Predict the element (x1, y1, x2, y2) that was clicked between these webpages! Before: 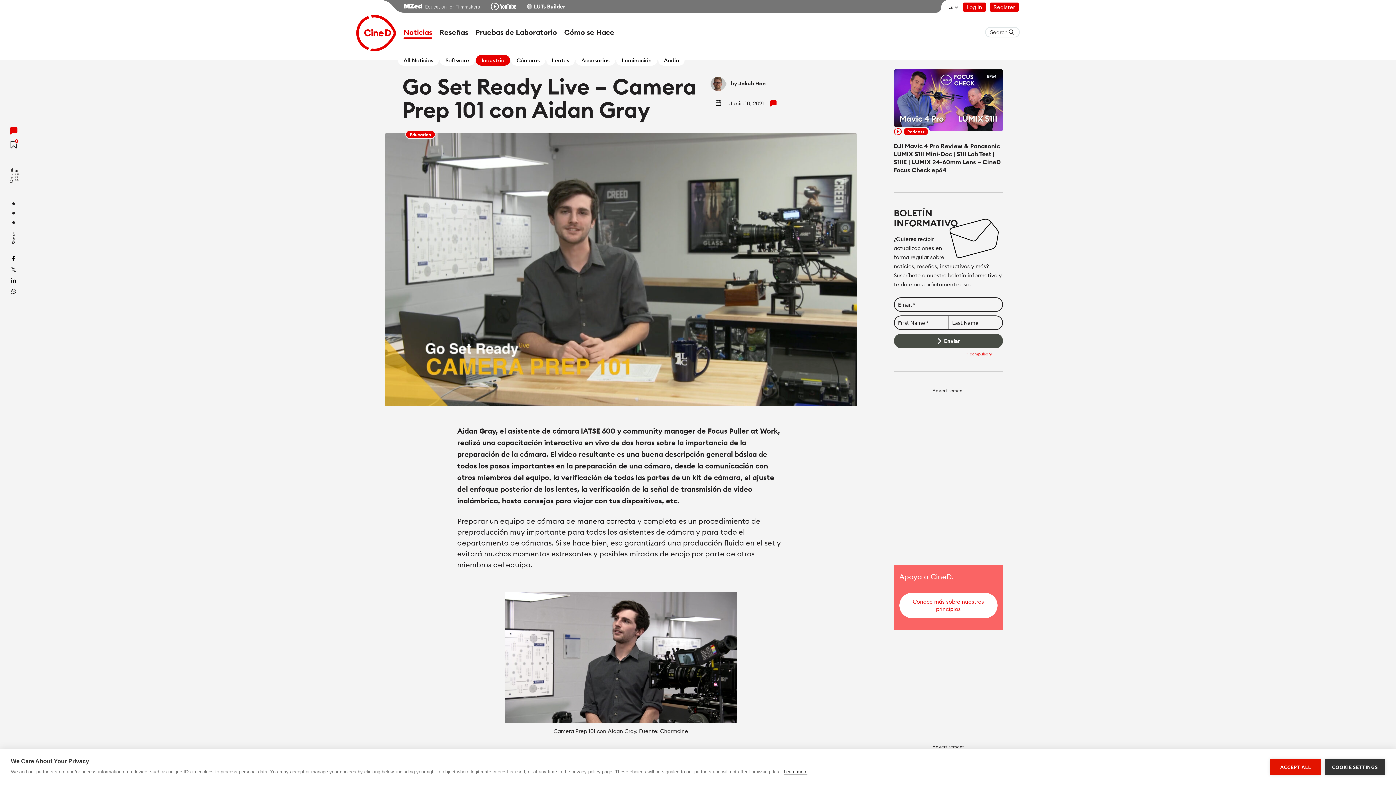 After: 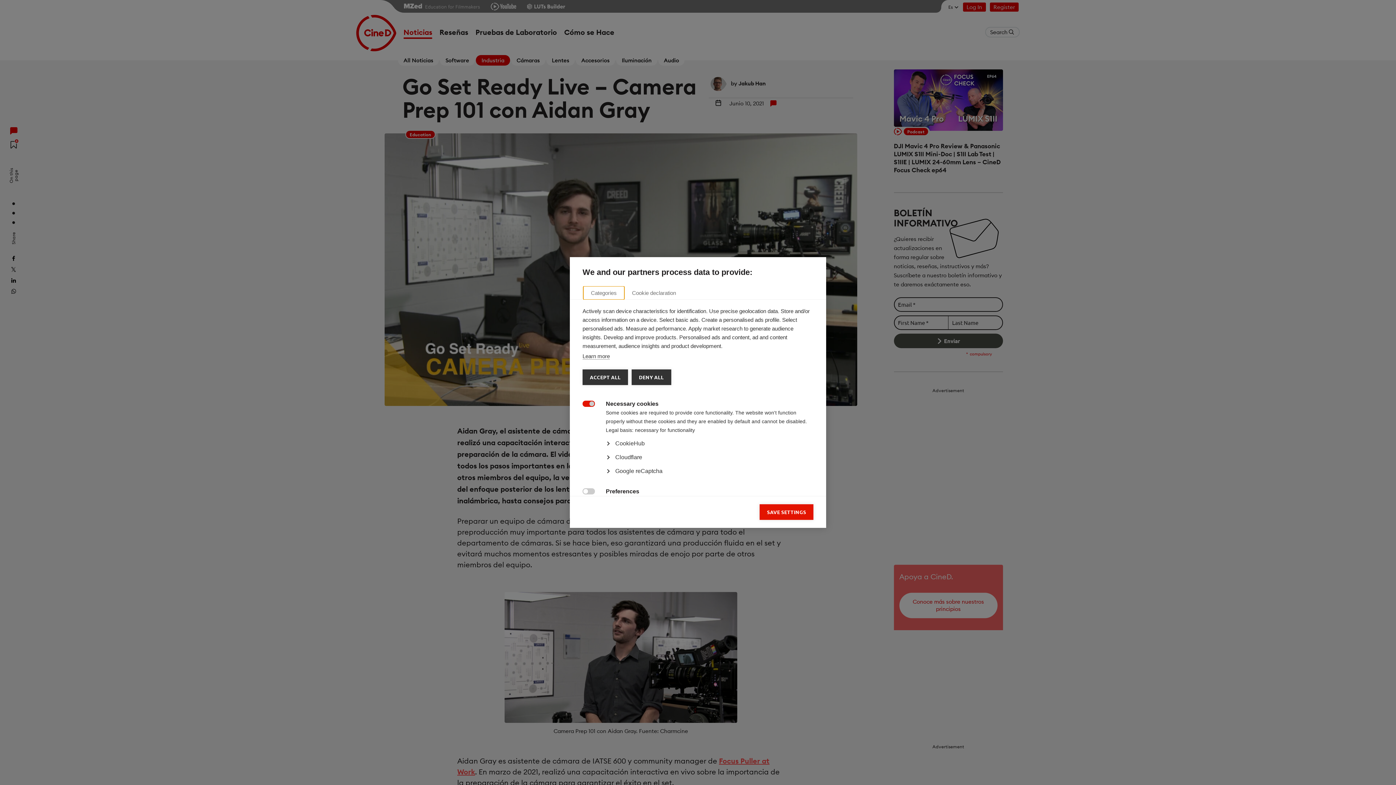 Action: label: COOKIE SETTINGS bbox: (1325, 759, 1385, 775)